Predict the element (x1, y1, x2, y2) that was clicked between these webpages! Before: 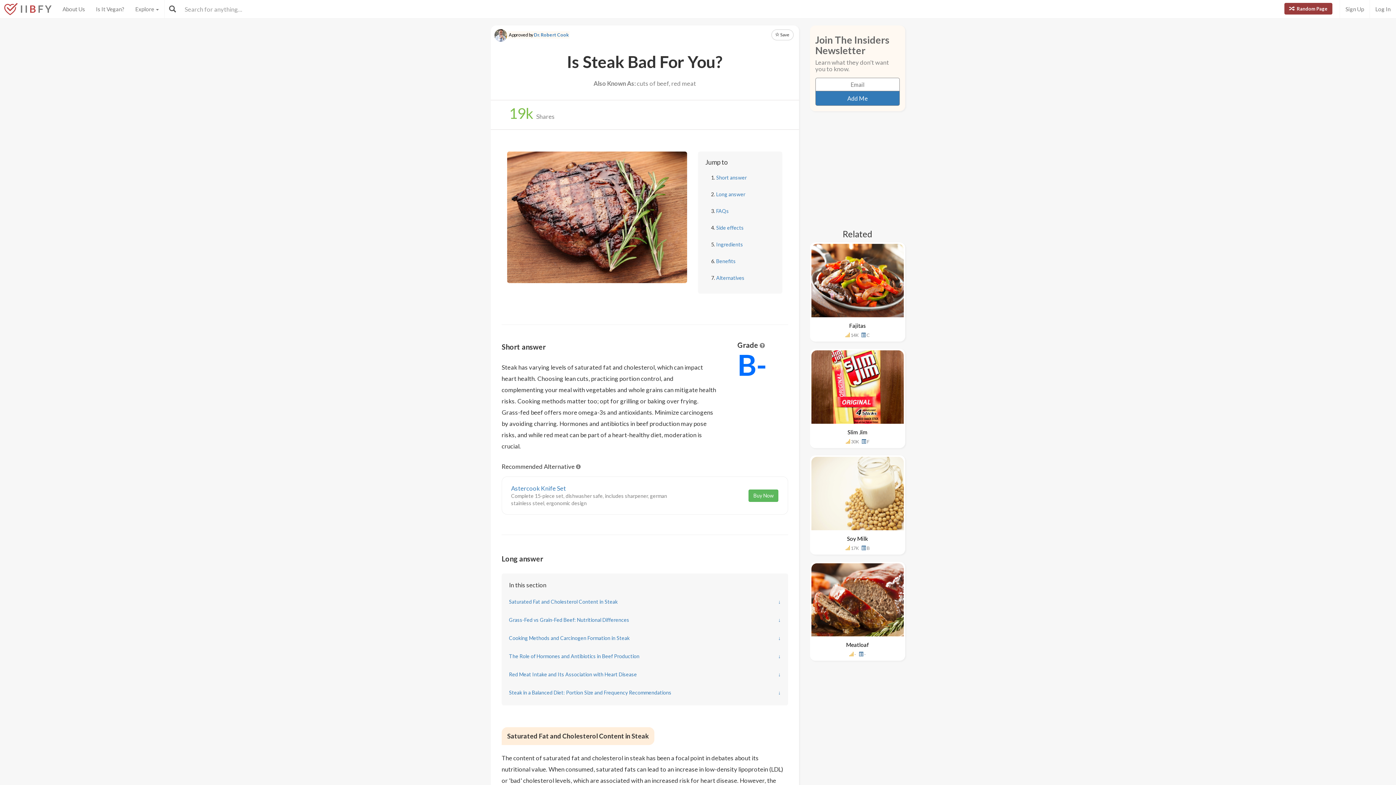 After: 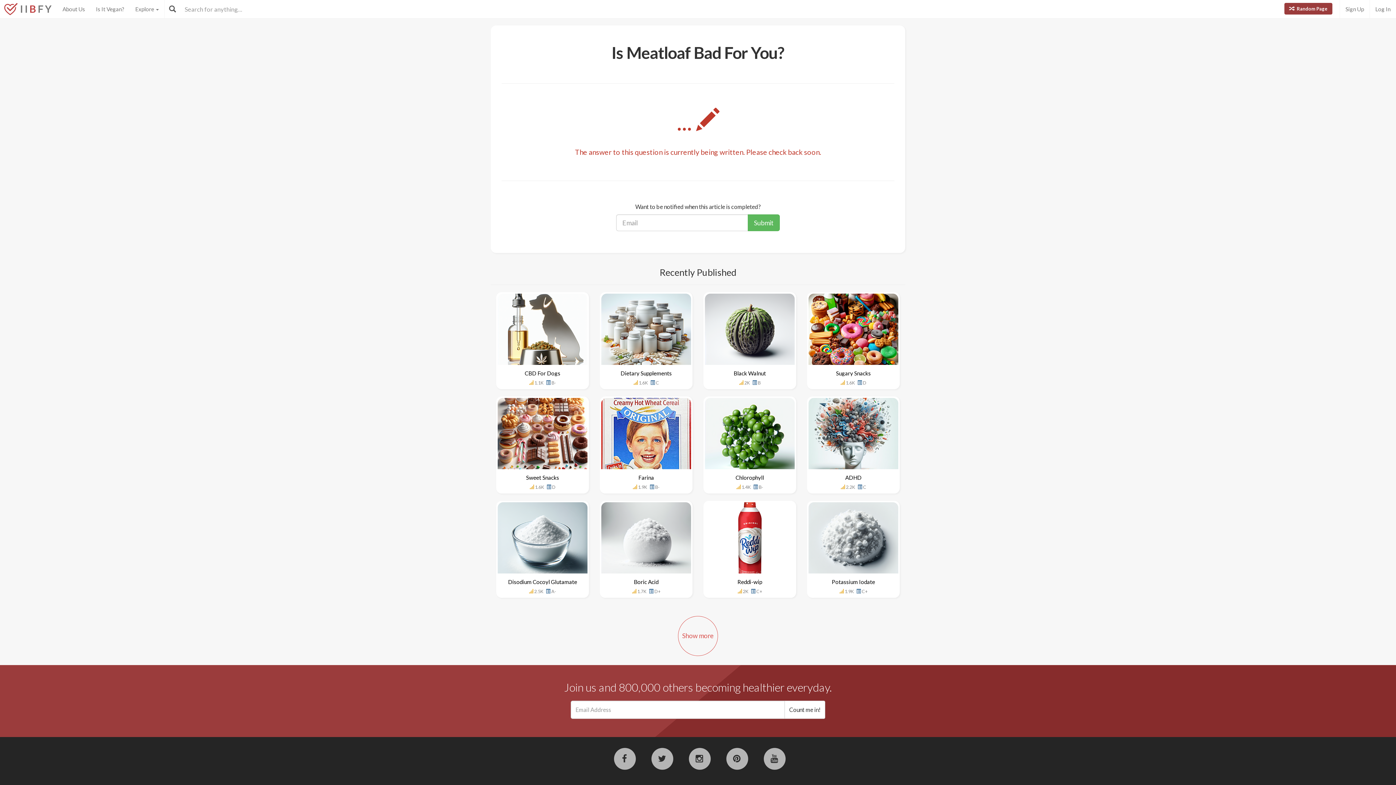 Action: label: Meatloaf
 -  - bbox: (810, 562, 905, 661)